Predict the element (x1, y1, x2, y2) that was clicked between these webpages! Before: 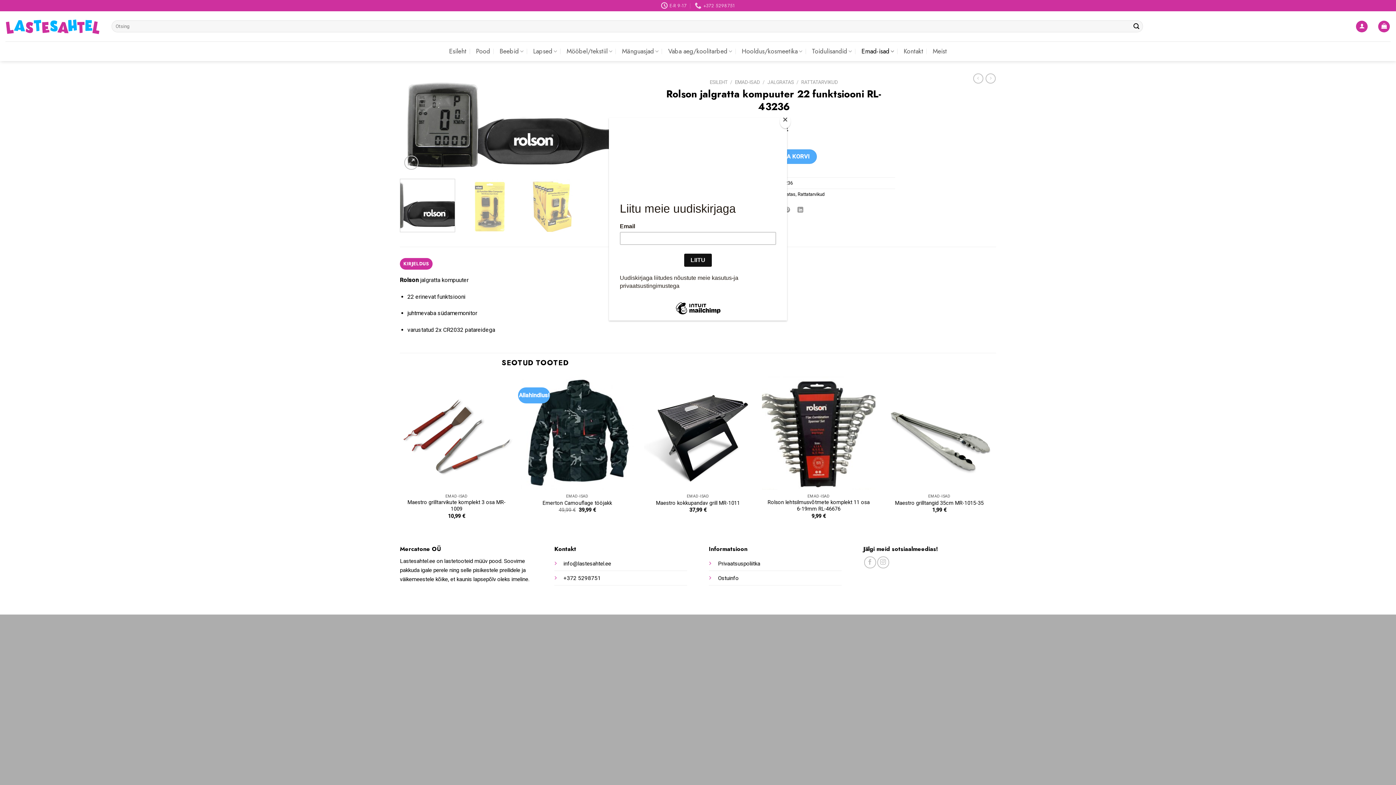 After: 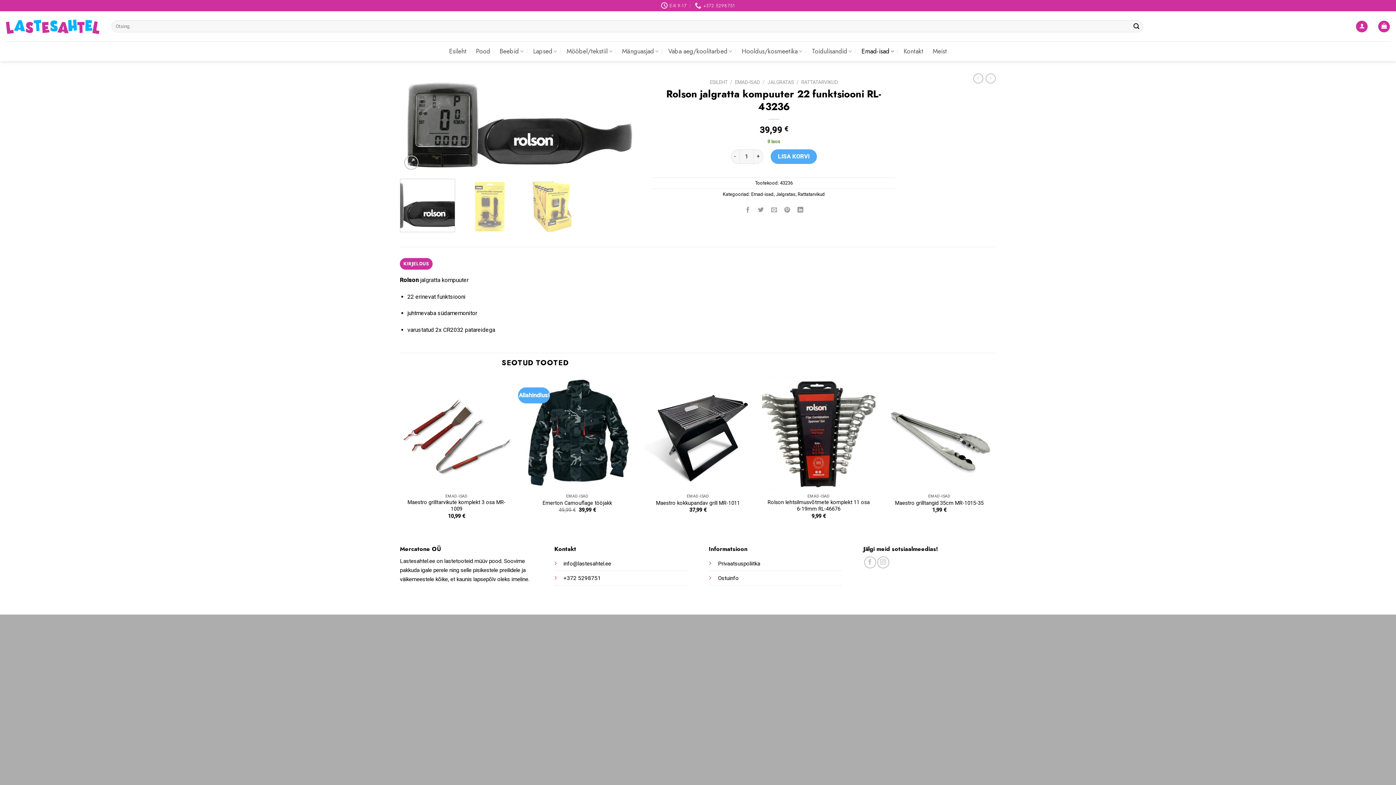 Action: label: Close bbox: (780, 114, 790, 128)